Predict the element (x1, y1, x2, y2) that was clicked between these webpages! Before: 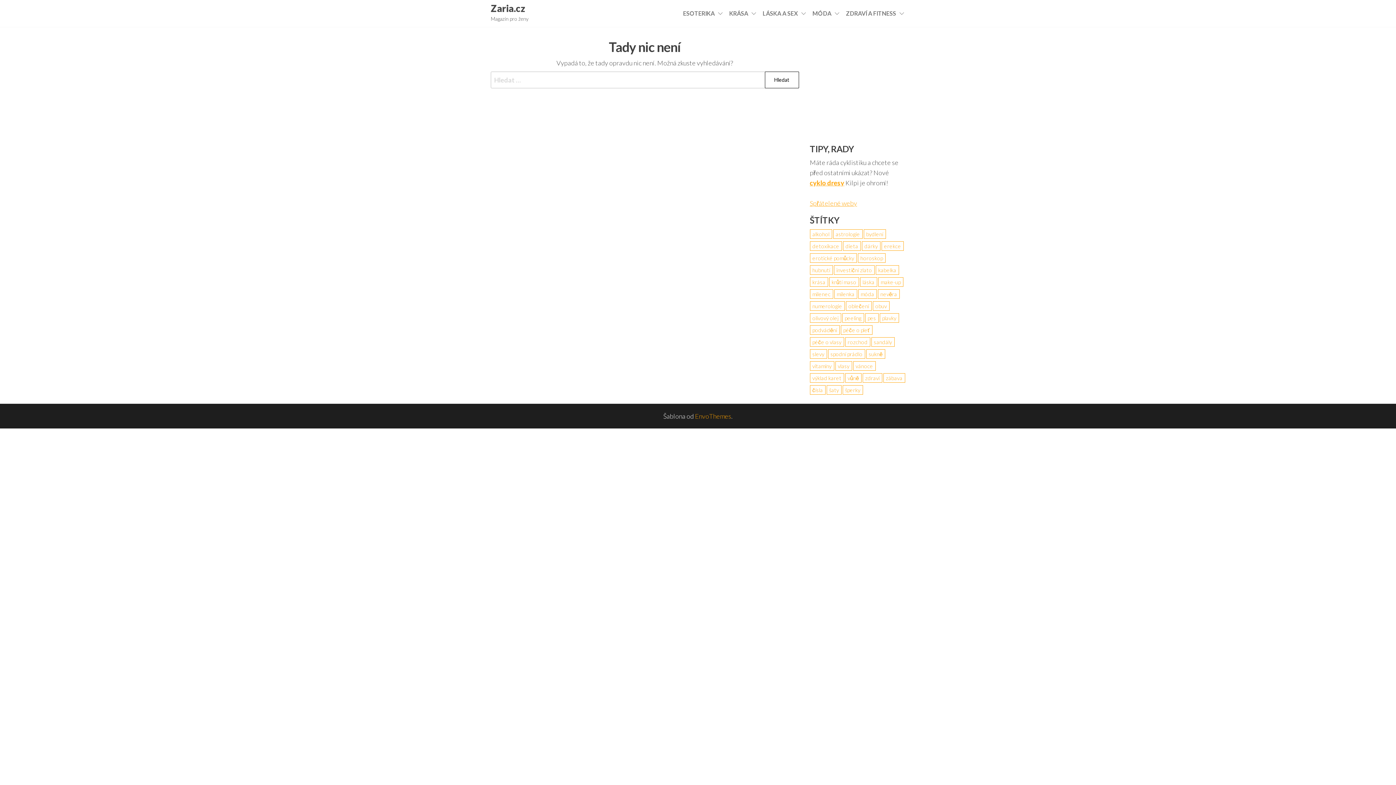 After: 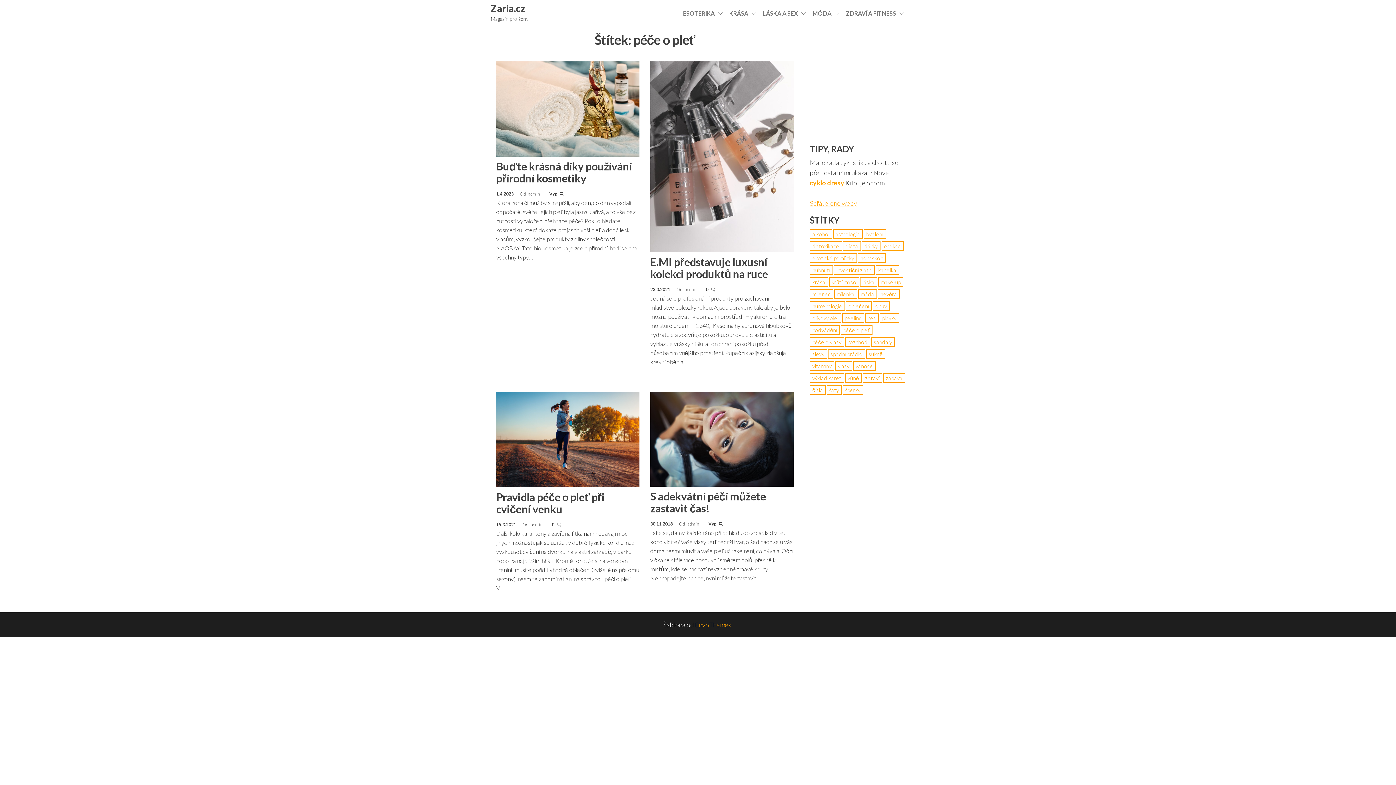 Action: label: péče o pleť (4 položky) bbox: (840, 325, 872, 334)